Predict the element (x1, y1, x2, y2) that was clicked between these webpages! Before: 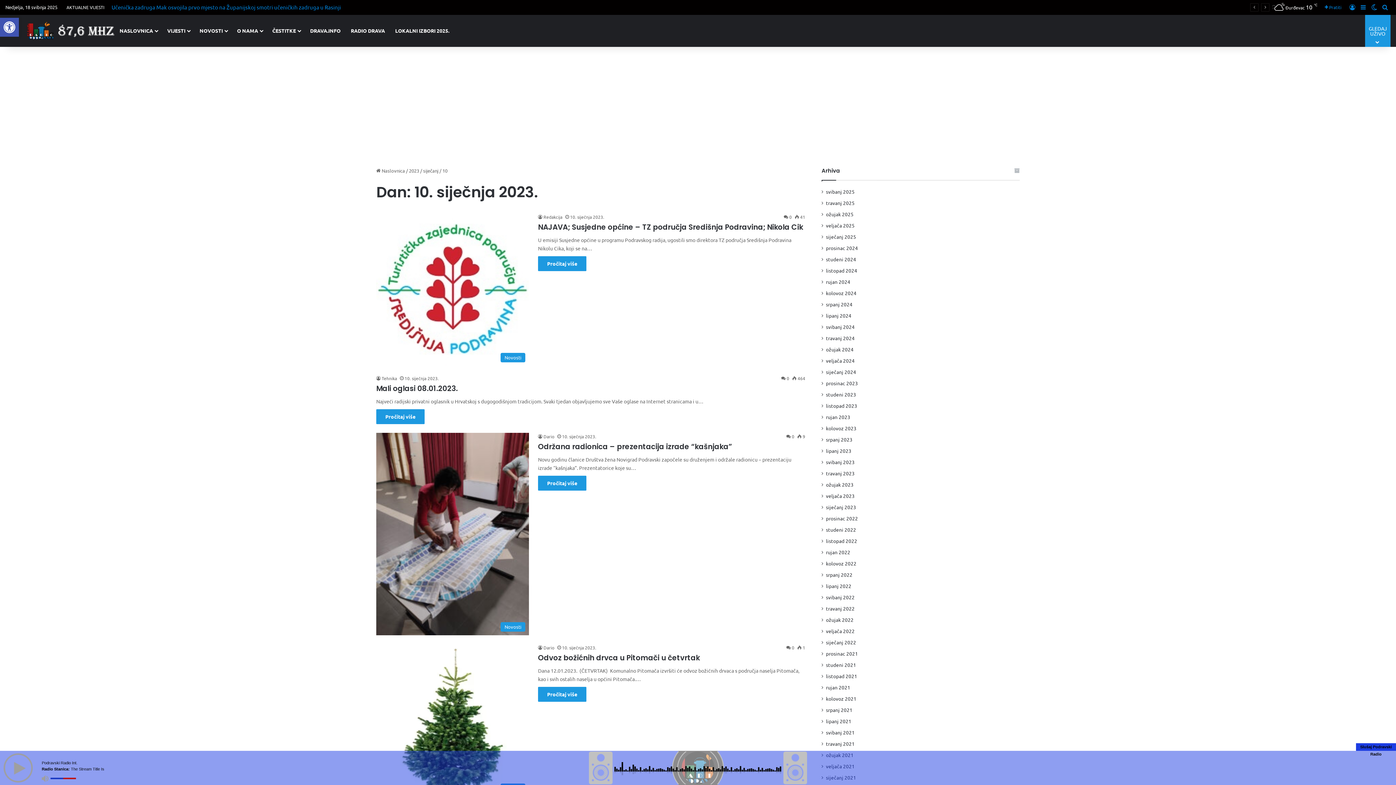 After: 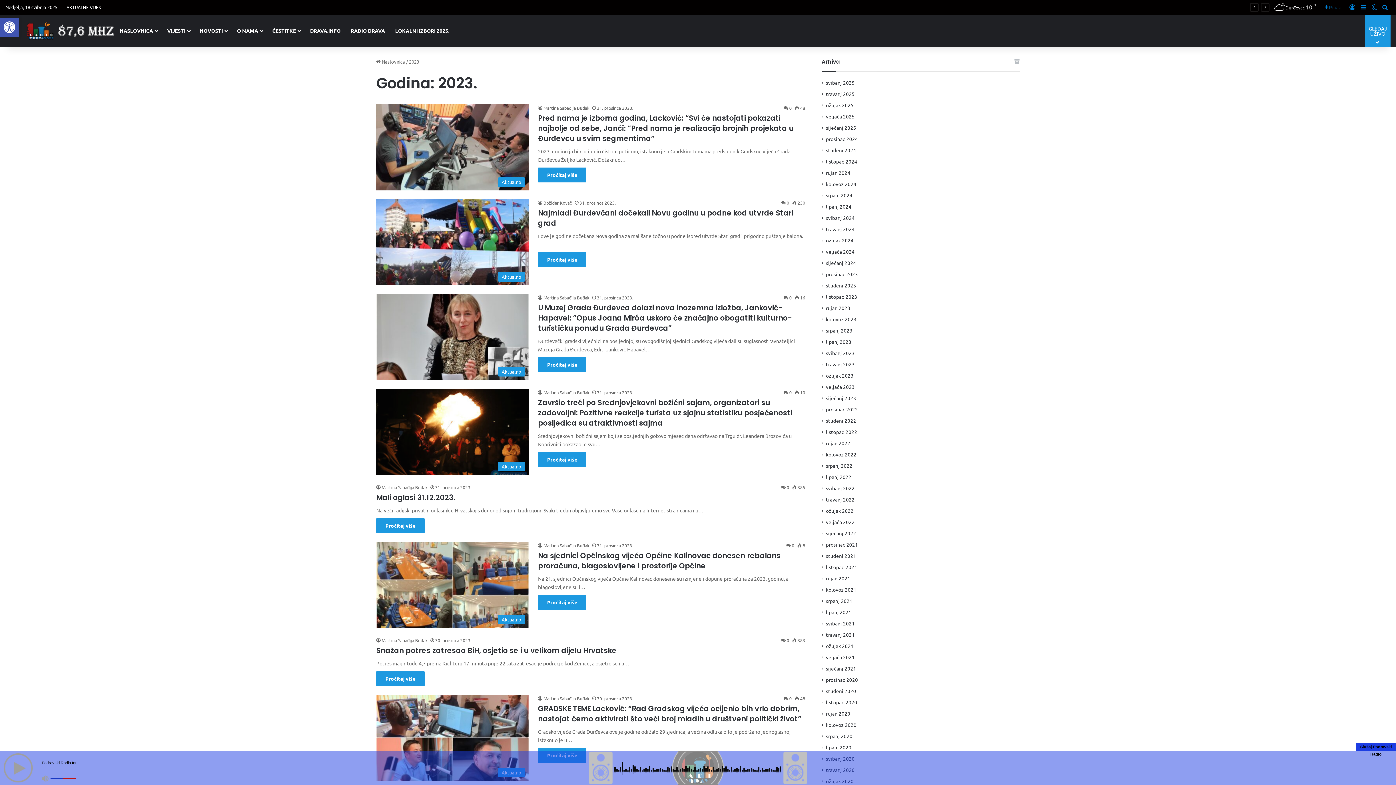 Action: label: 2023 bbox: (409, 167, 419, 173)